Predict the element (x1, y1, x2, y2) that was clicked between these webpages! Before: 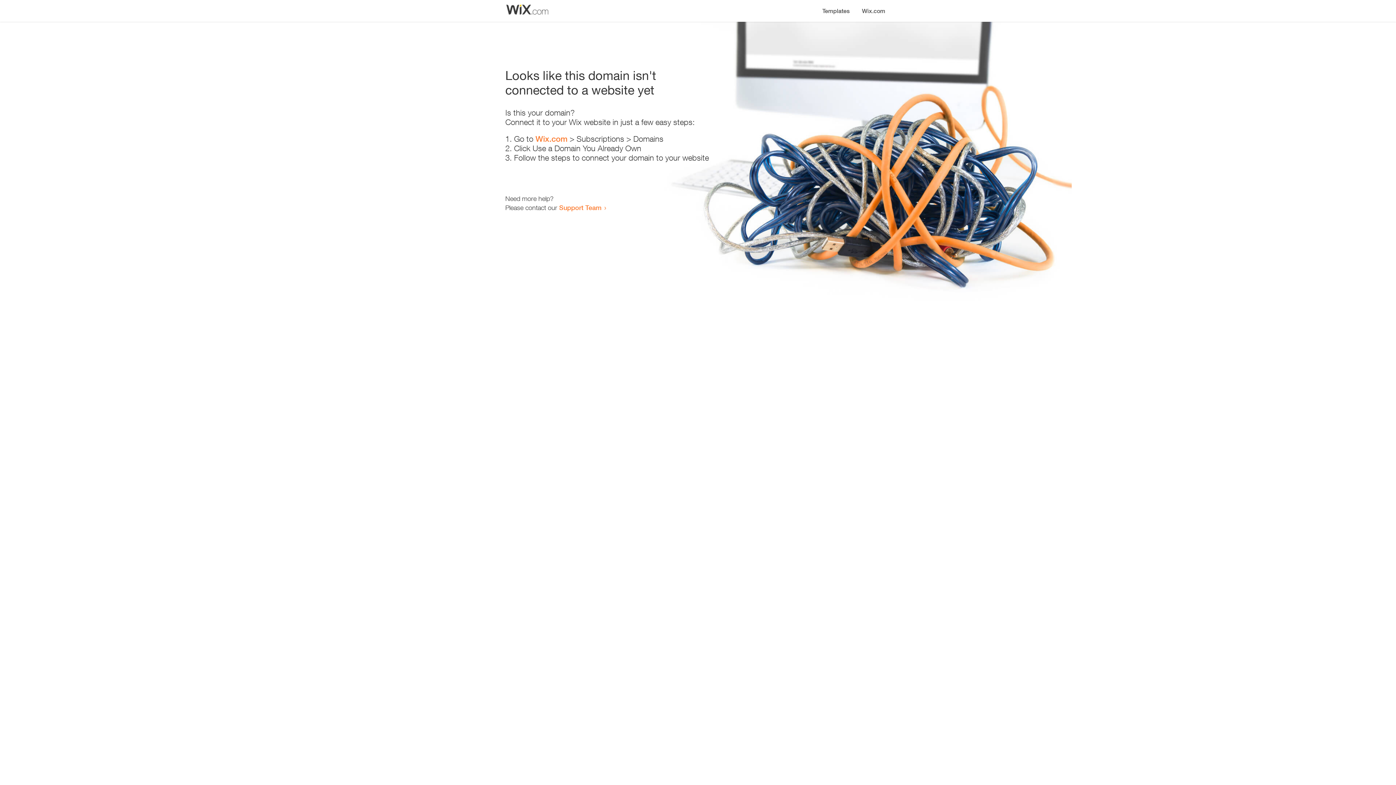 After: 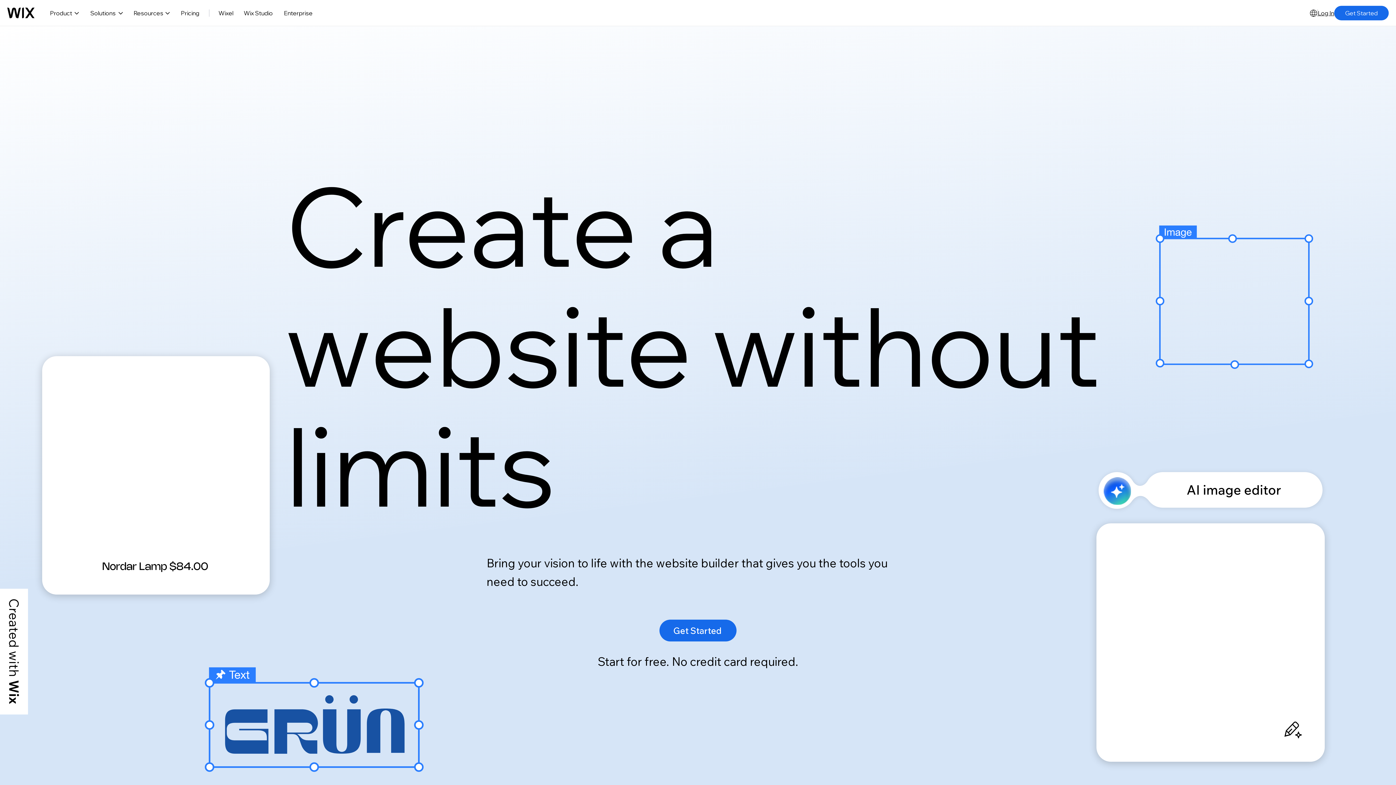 Action: bbox: (535, 134, 567, 143) label: Wix.com